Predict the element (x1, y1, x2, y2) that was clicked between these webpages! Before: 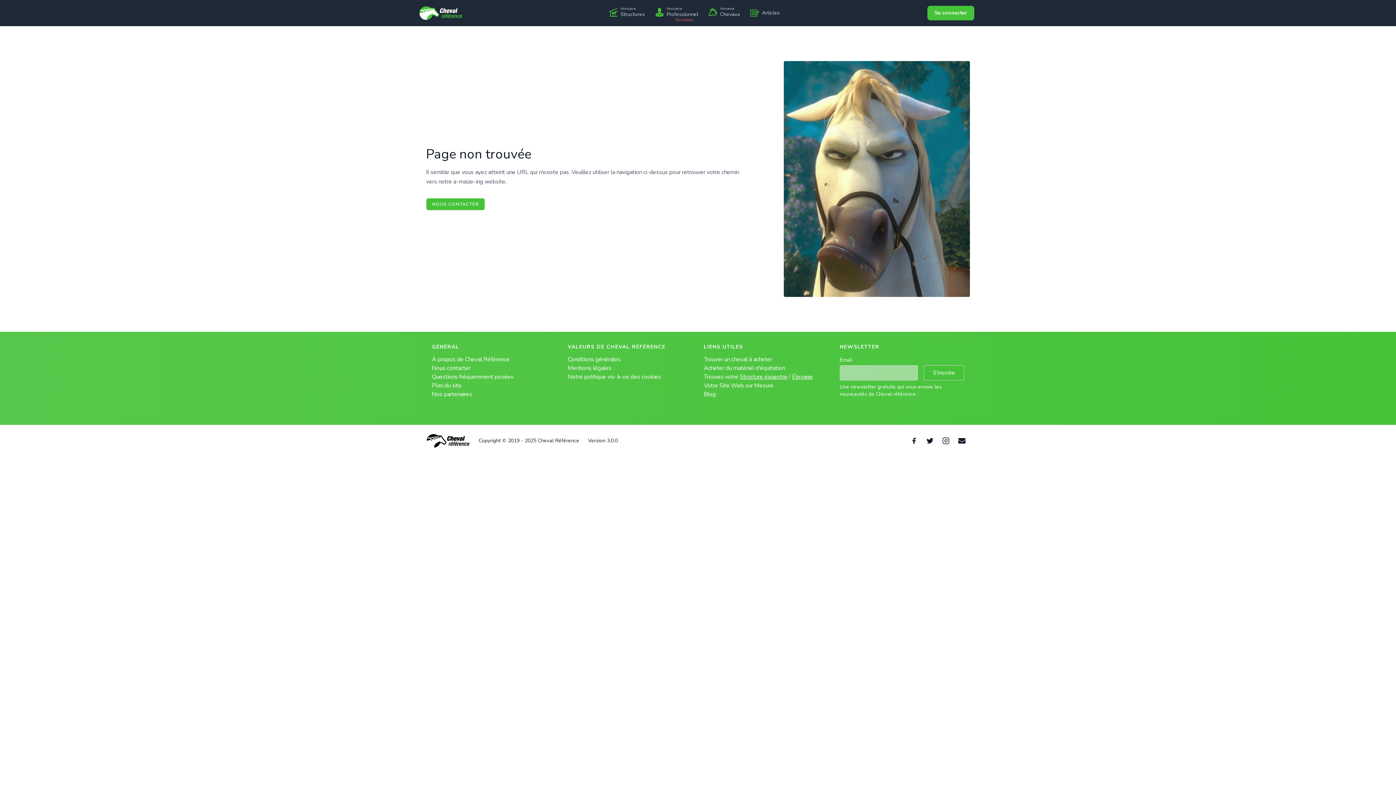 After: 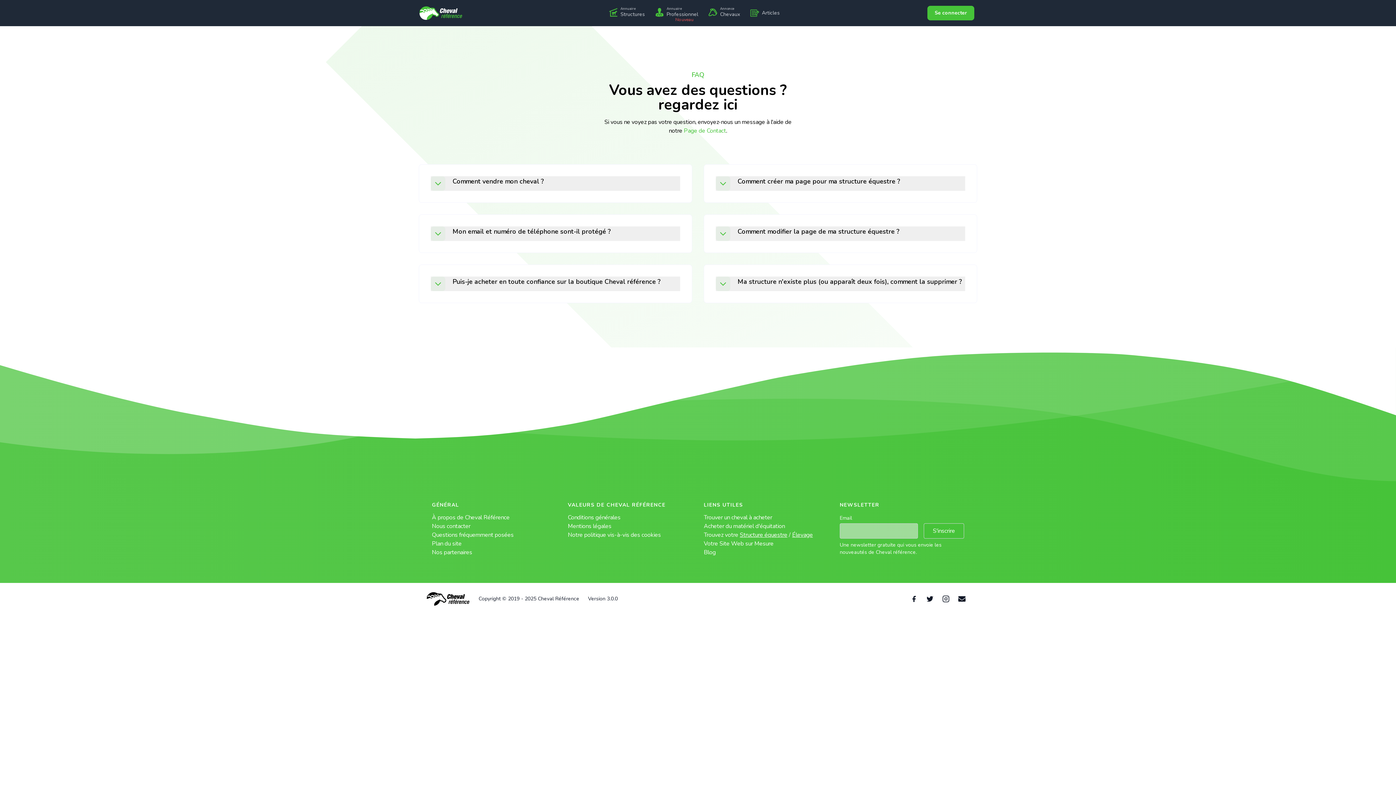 Action: bbox: (432, 372, 513, 380) label: Questions fréquemment posées